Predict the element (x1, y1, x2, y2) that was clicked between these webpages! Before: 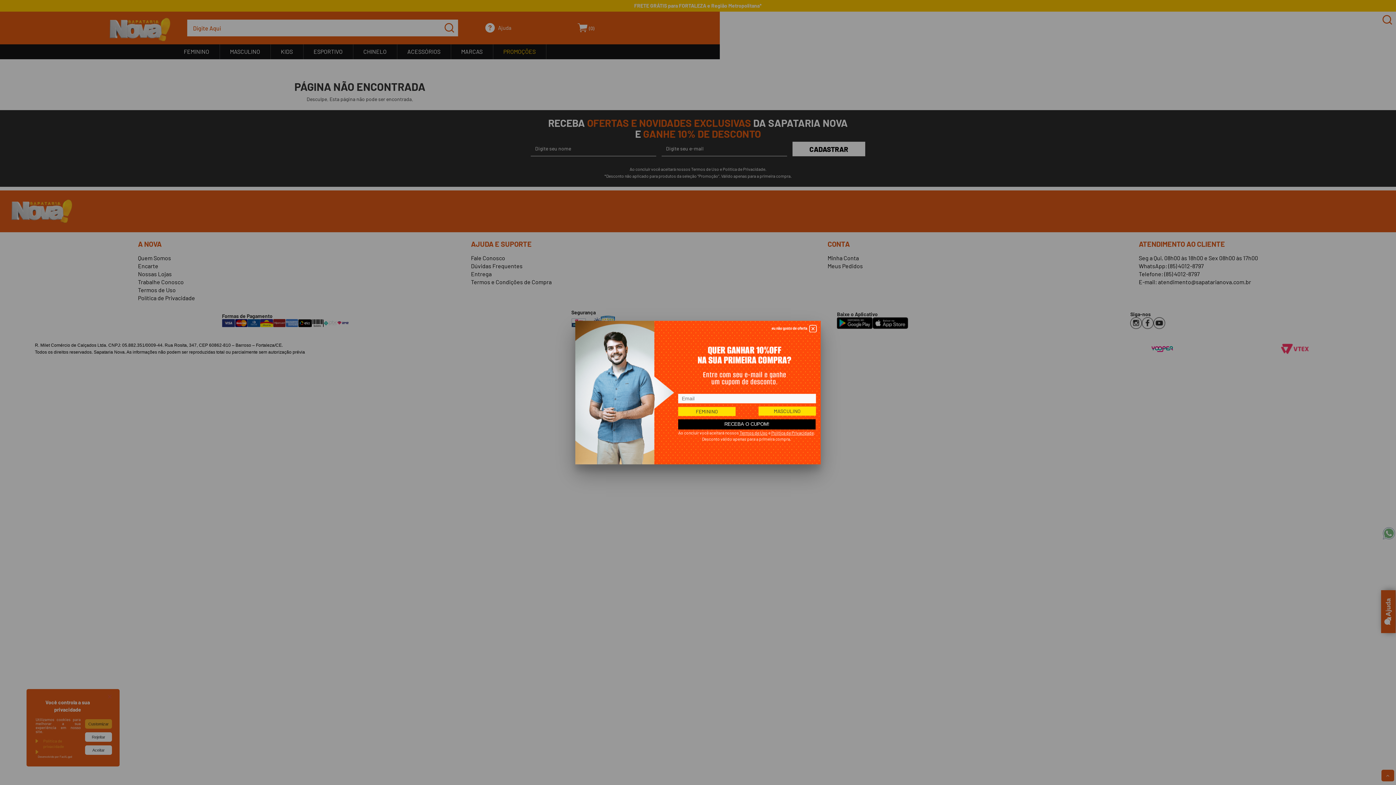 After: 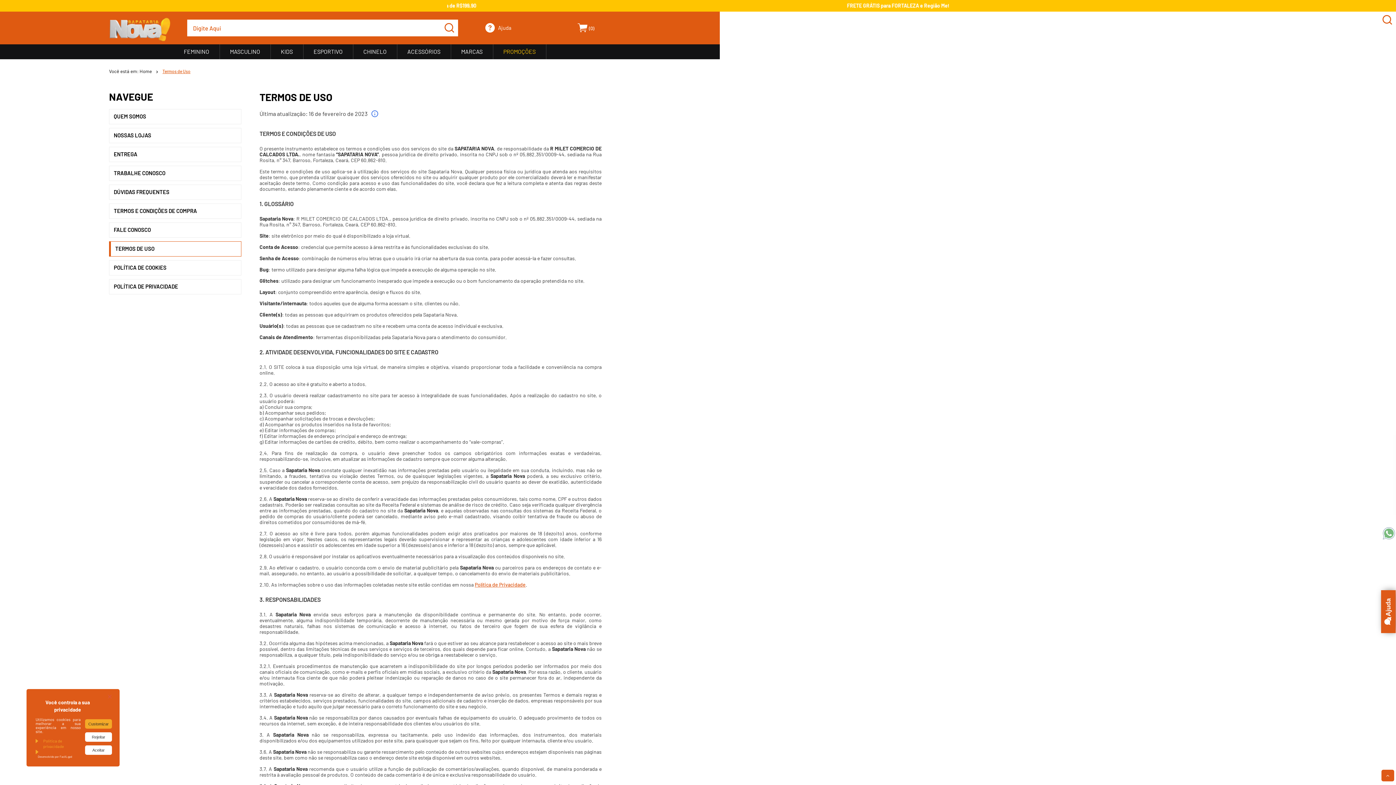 Action: bbox: (739, 430, 767, 435) label: Termos de Uso